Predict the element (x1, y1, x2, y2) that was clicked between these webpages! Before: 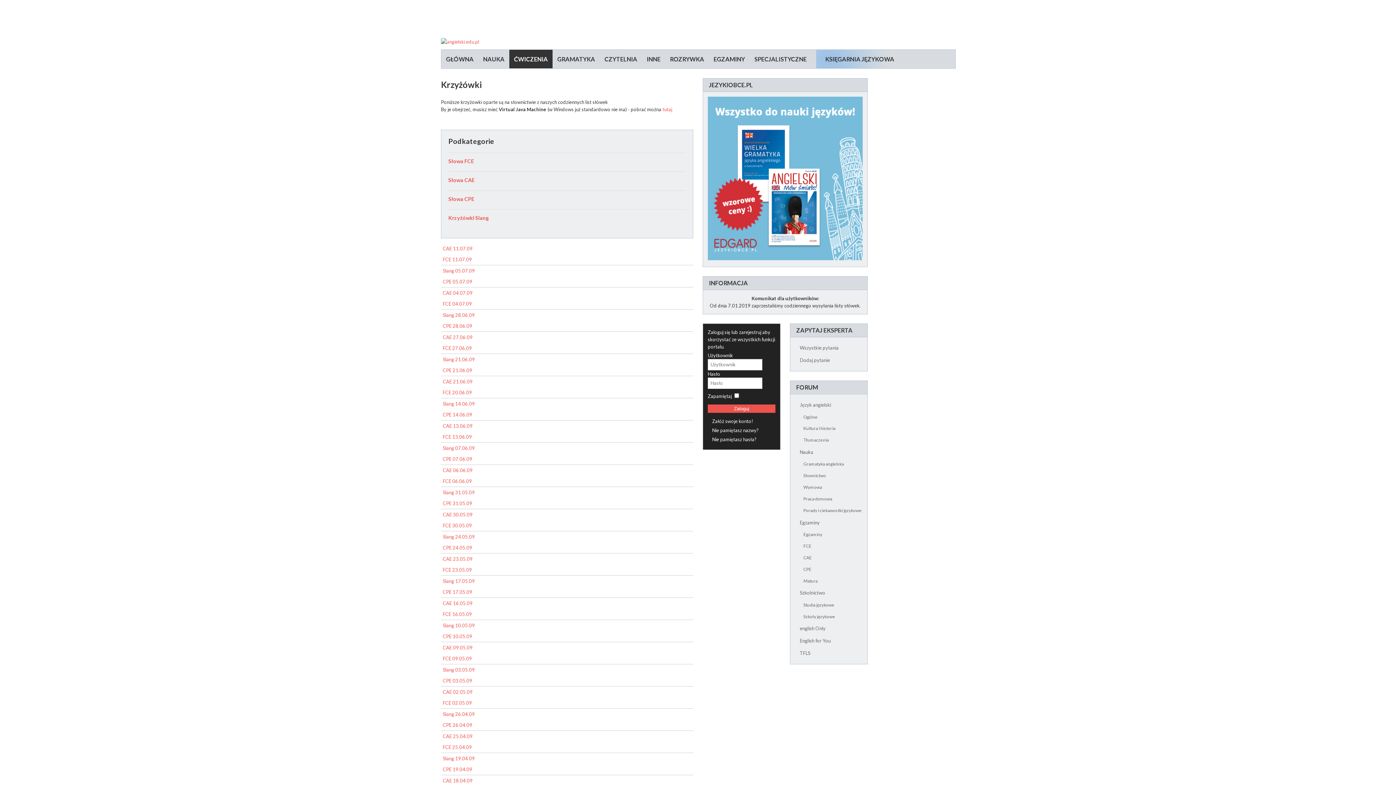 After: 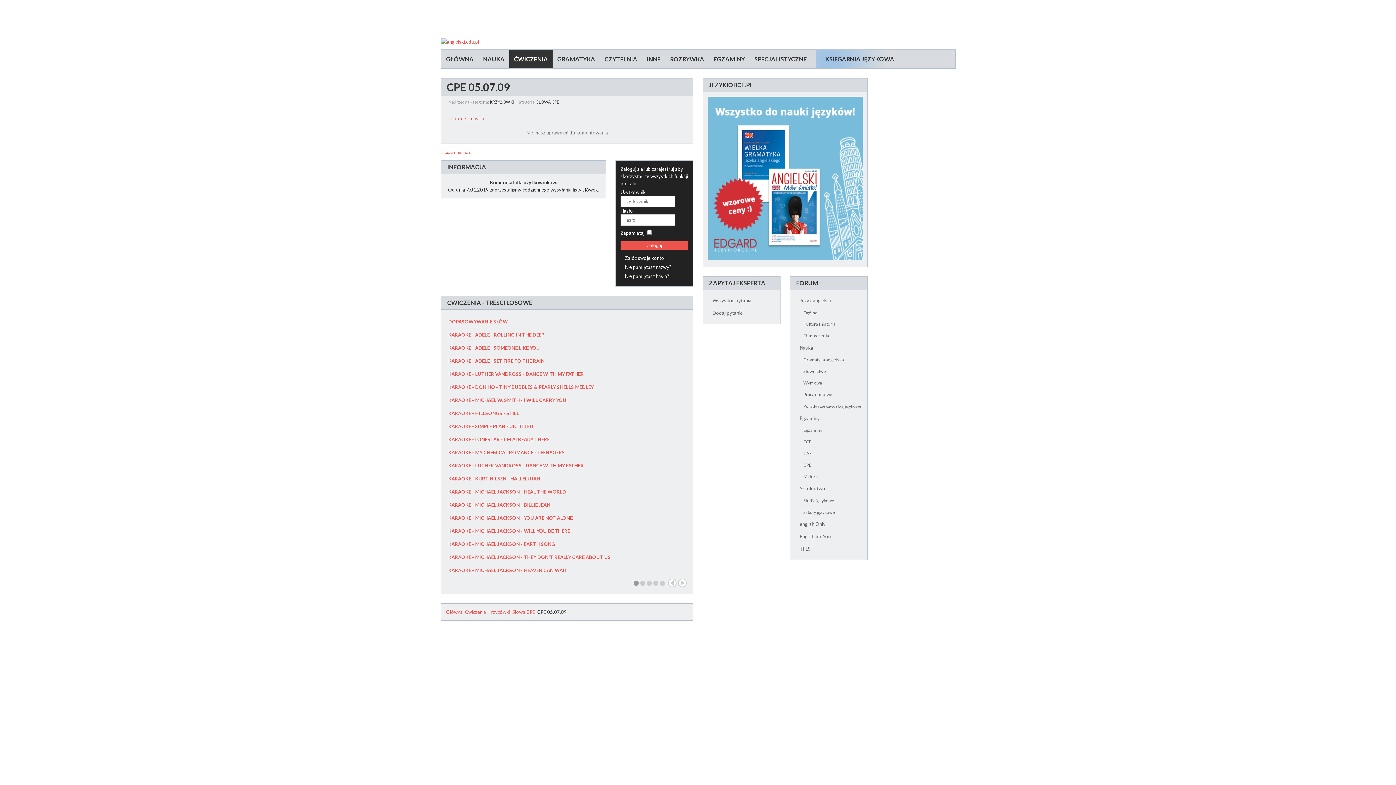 Action: label: CPE 05.07.09 bbox: (442, 278, 691, 285)